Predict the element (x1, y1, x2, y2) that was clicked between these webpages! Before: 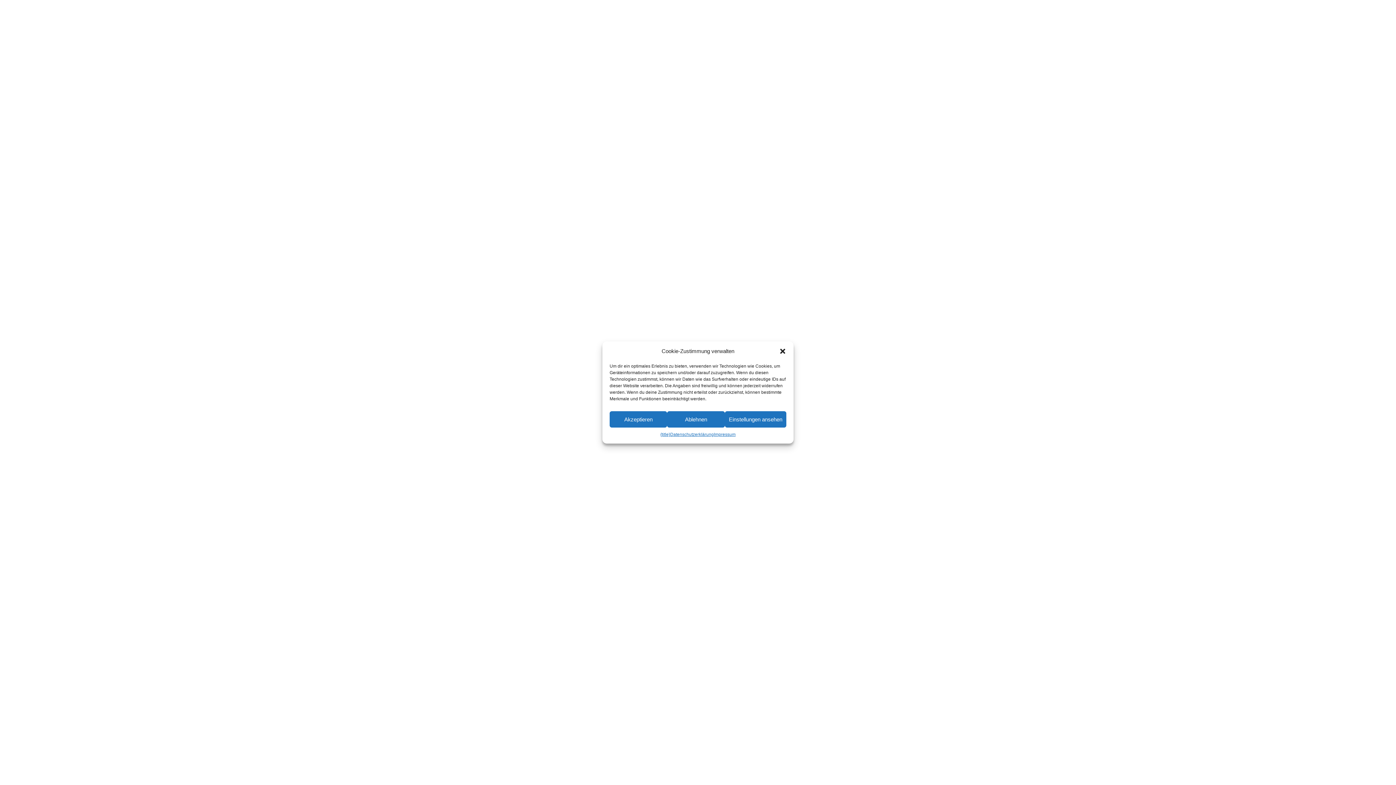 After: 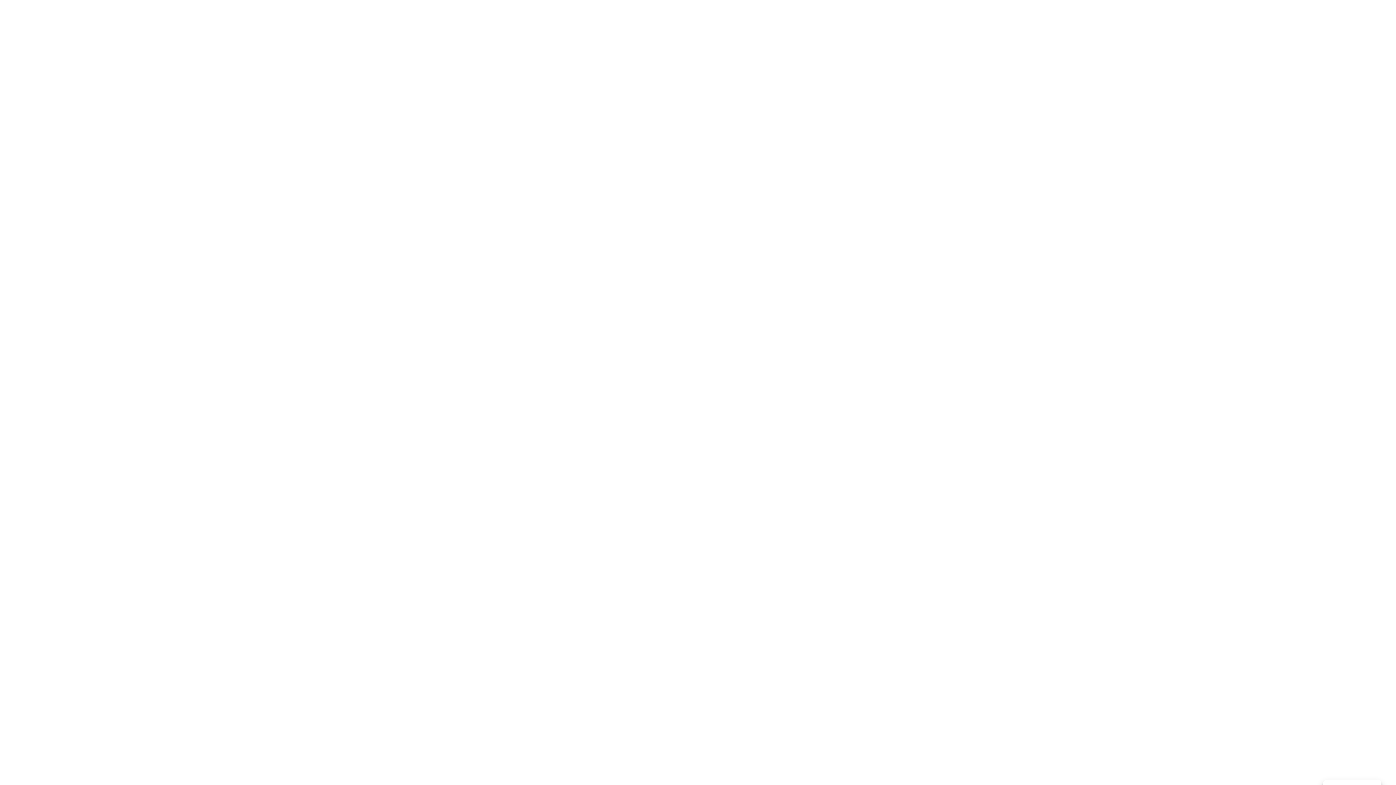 Action: label: Ablehnen bbox: (667, 411, 725, 427)